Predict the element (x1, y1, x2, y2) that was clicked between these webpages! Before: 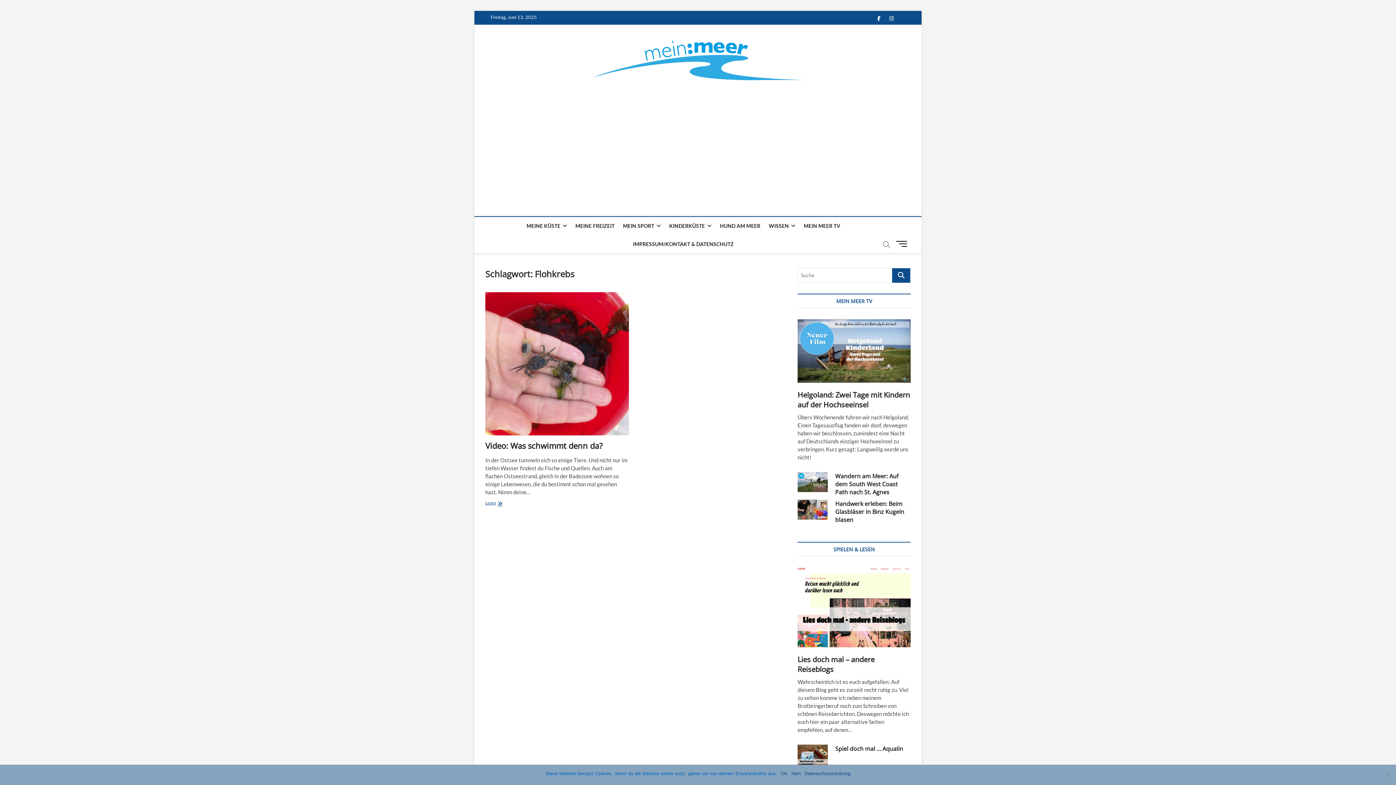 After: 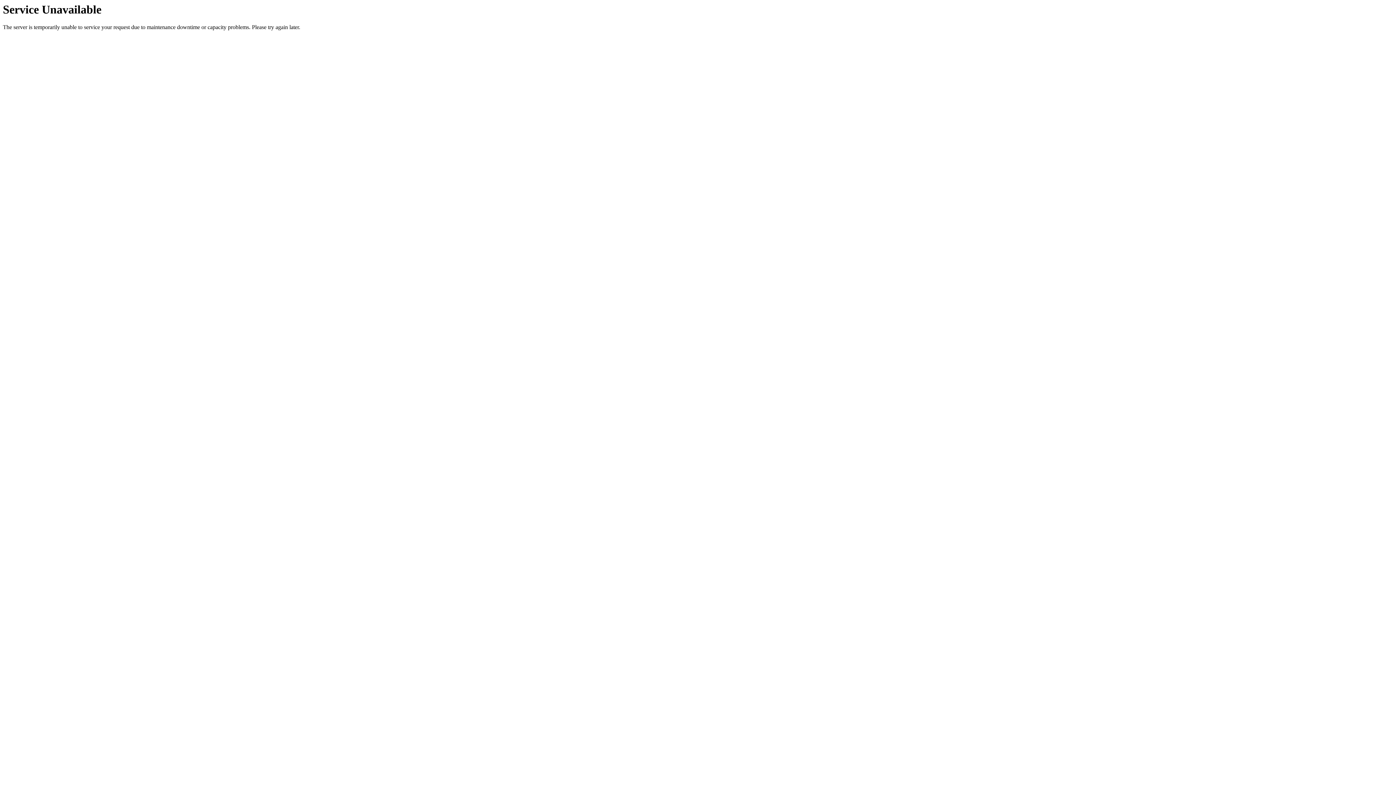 Action: bbox: (485, 440, 602, 451) label: Video: Was schwimmt denn da?